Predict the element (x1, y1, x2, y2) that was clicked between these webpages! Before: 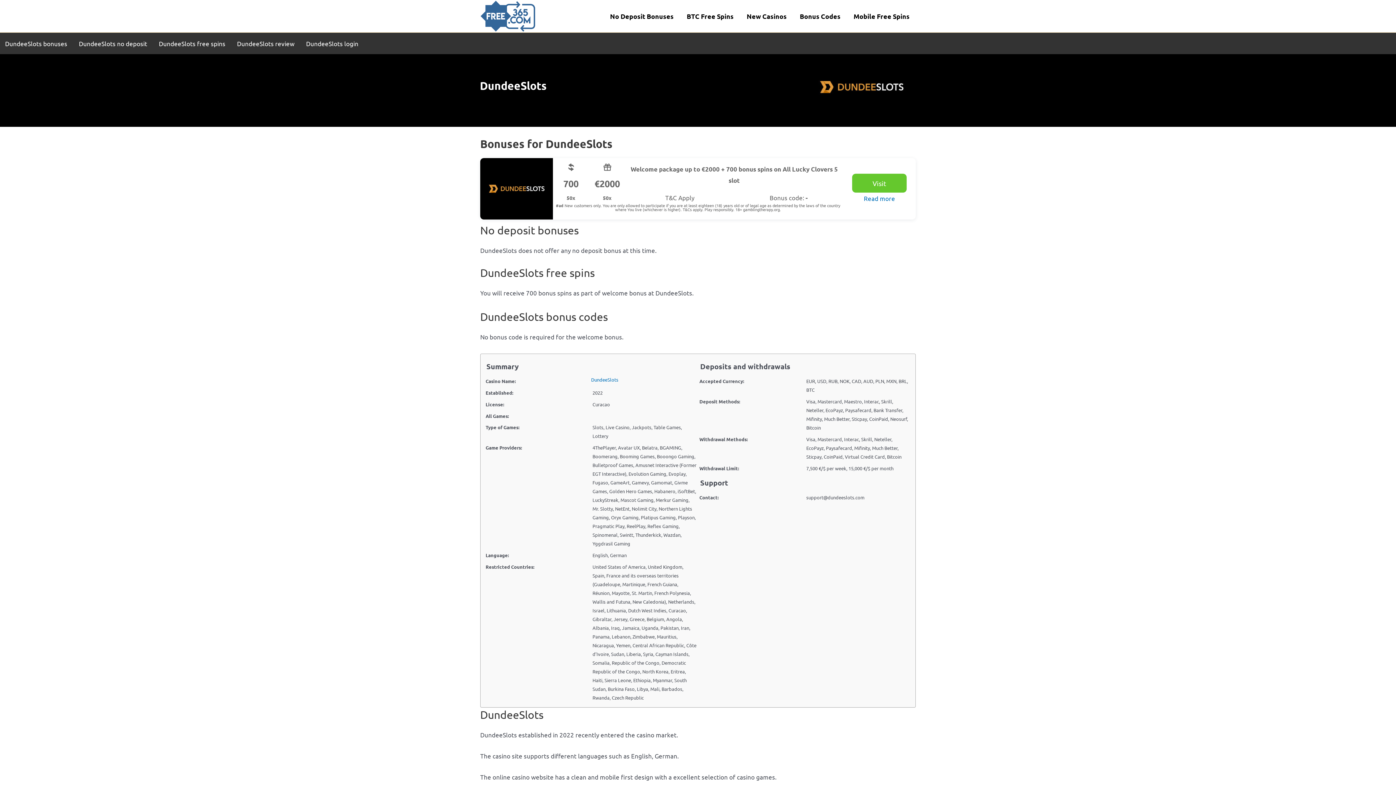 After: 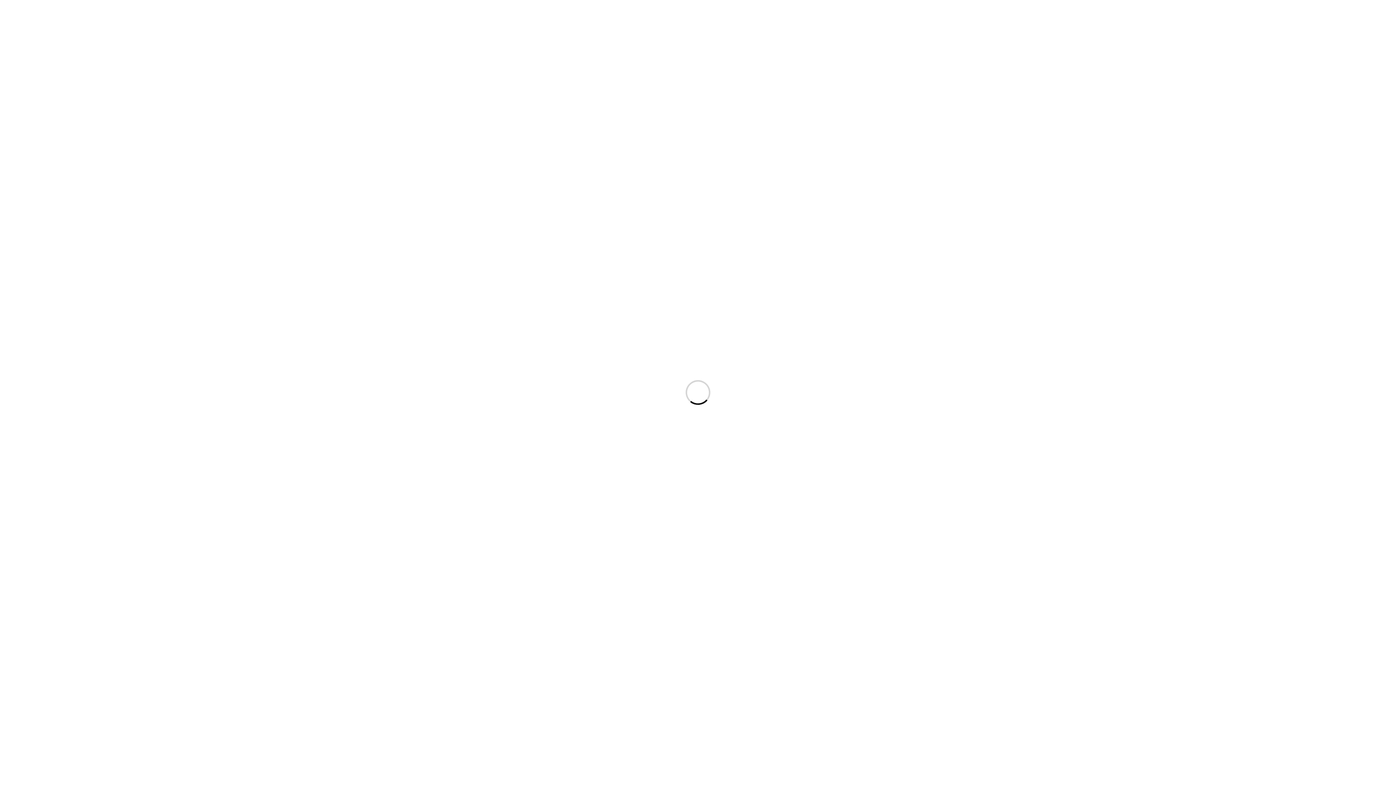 Action: label: DundeeSlots bbox: (591, 376, 618, 383)